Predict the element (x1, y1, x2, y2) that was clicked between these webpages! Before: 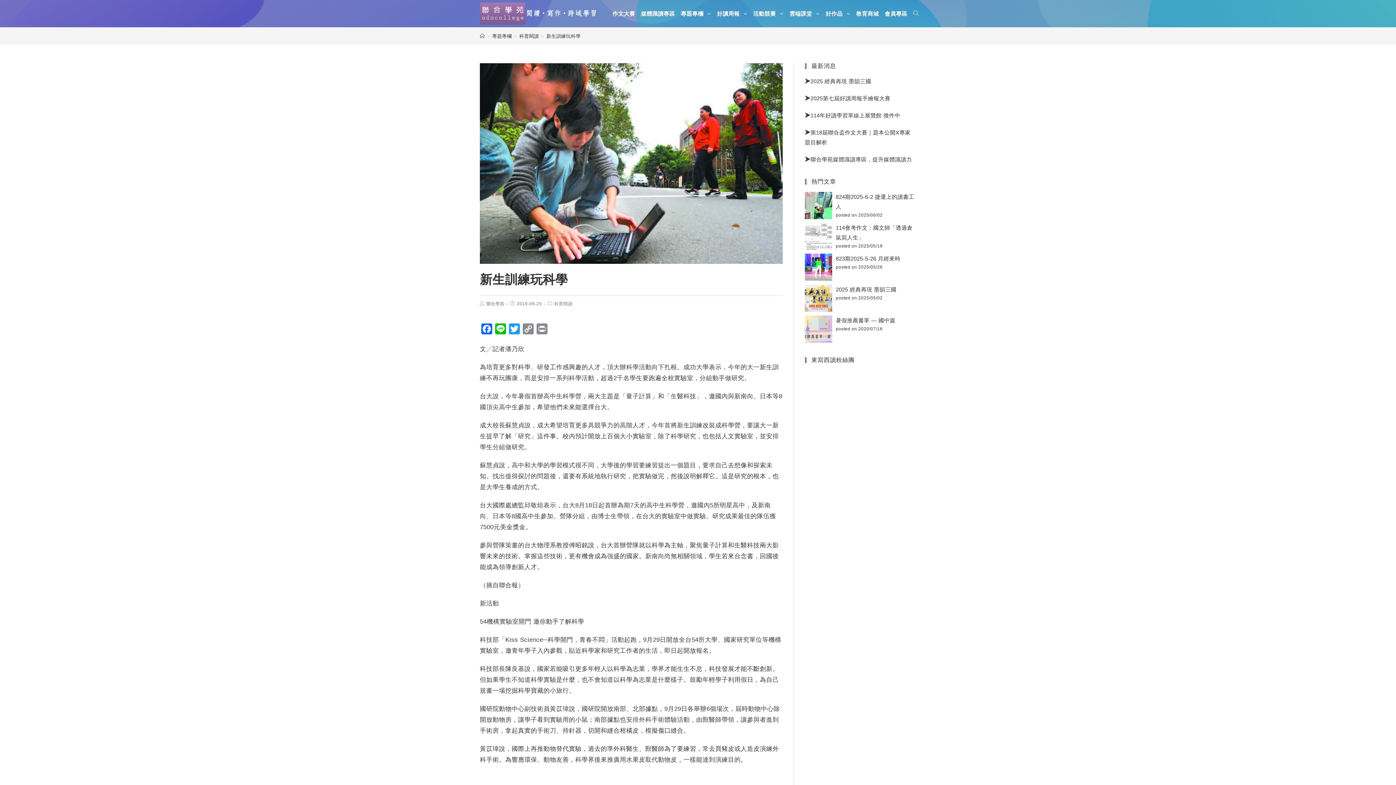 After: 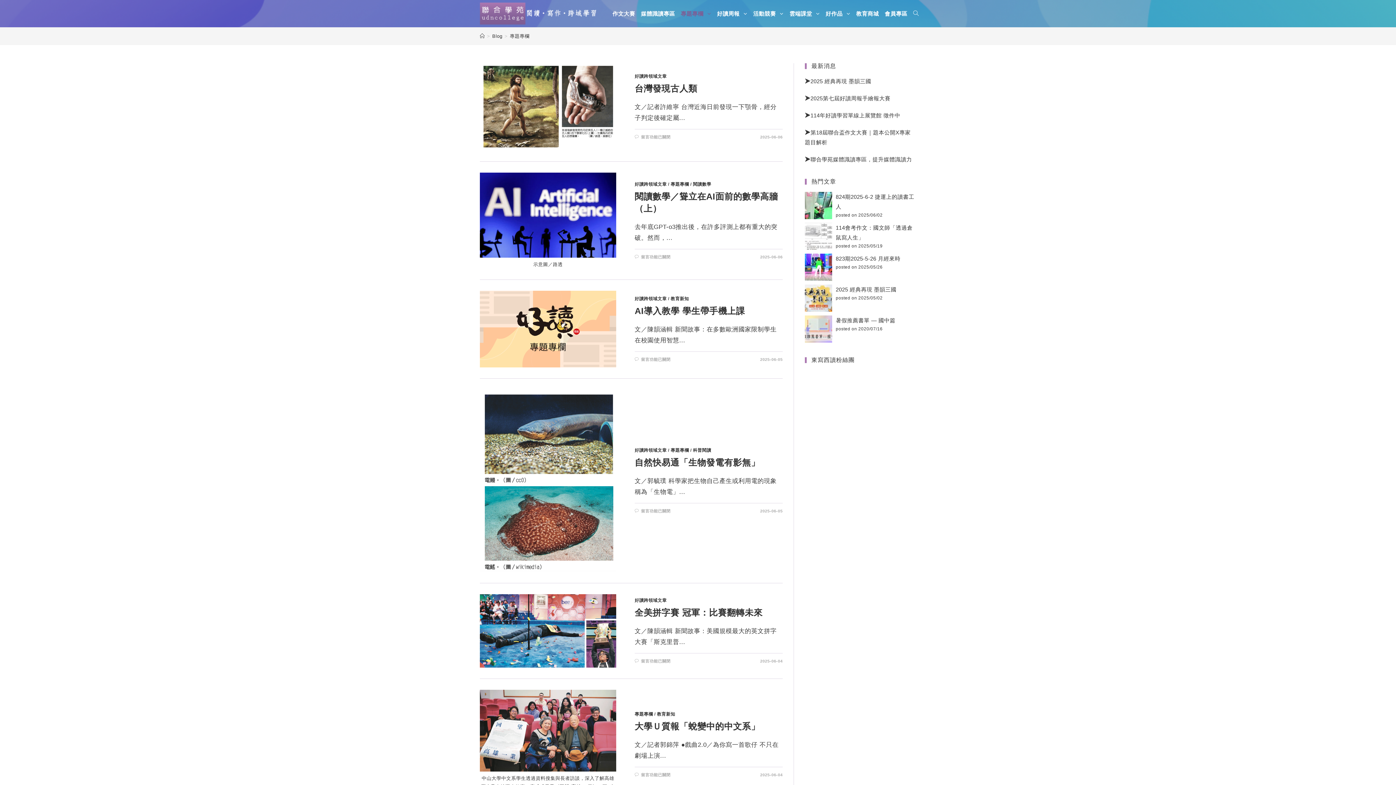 Action: label: 專題專欄  bbox: (678, 0, 714, 27)